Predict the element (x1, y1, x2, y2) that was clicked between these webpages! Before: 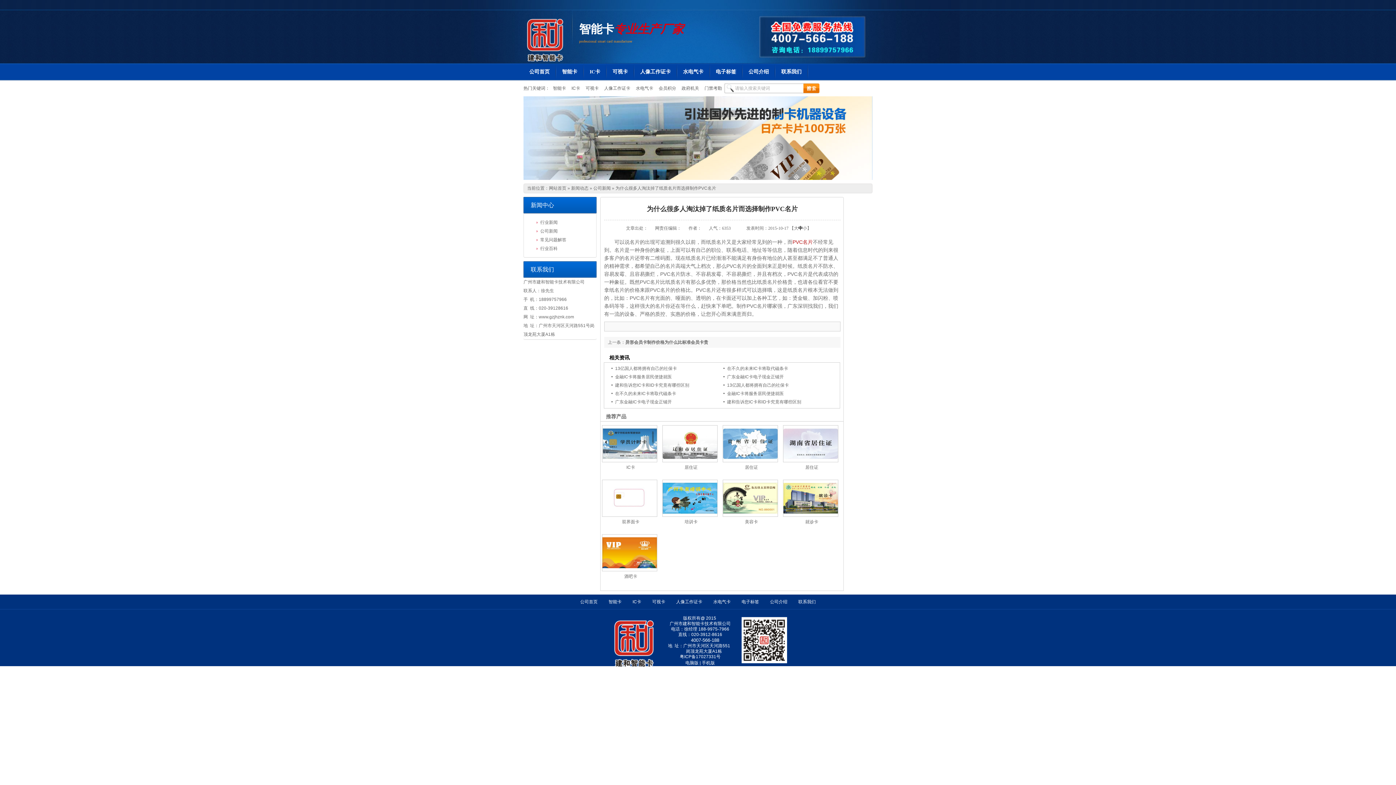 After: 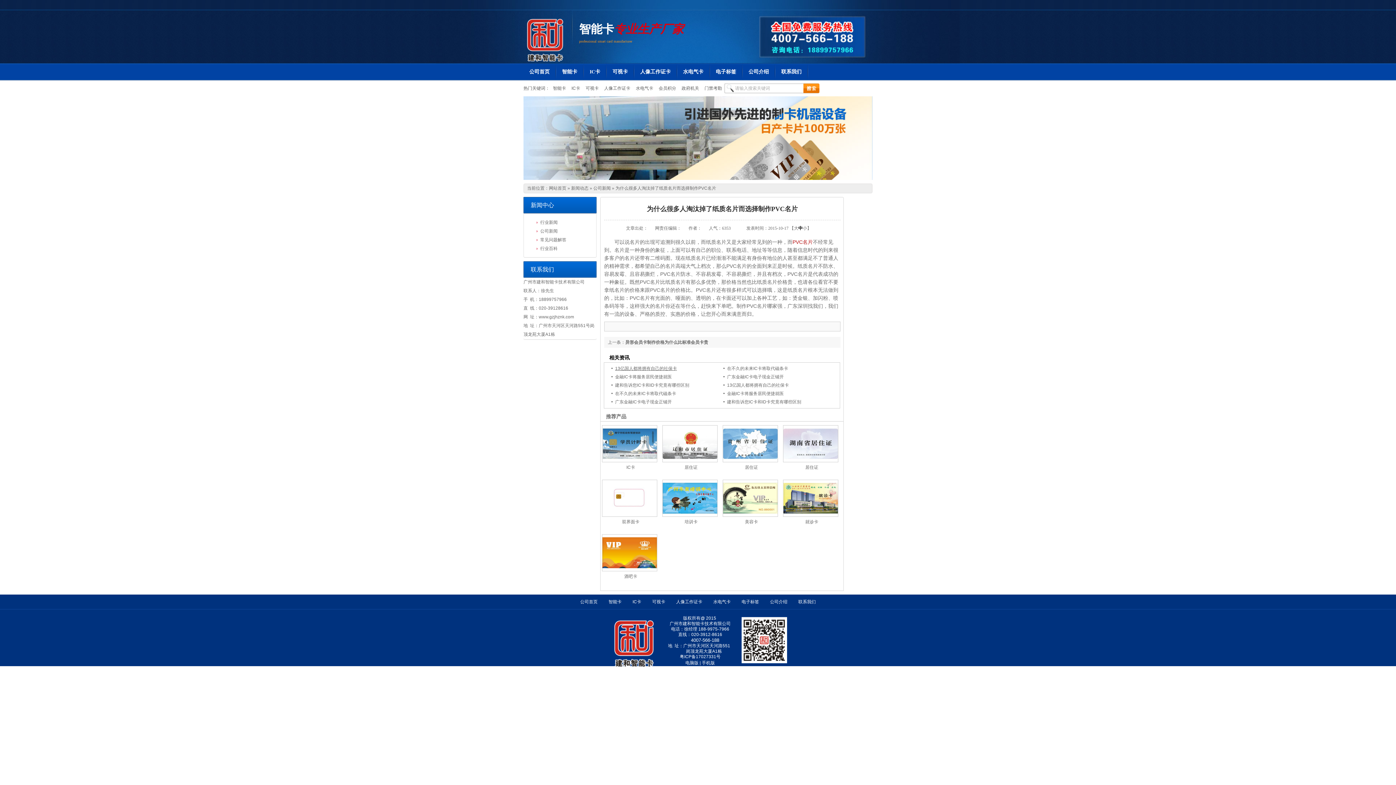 Action: label: 13亿国人都将拥有自己的社保卡 bbox: (615, 366, 677, 371)